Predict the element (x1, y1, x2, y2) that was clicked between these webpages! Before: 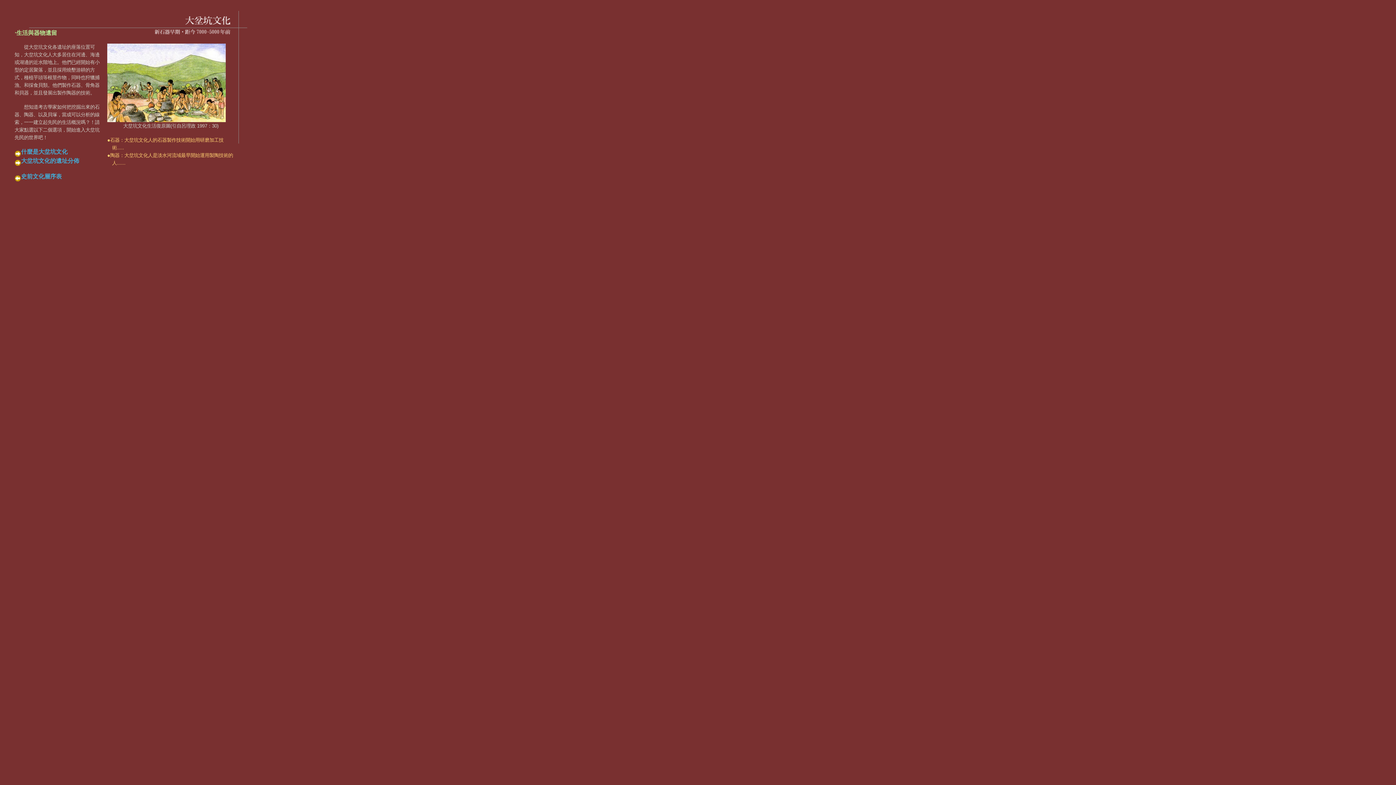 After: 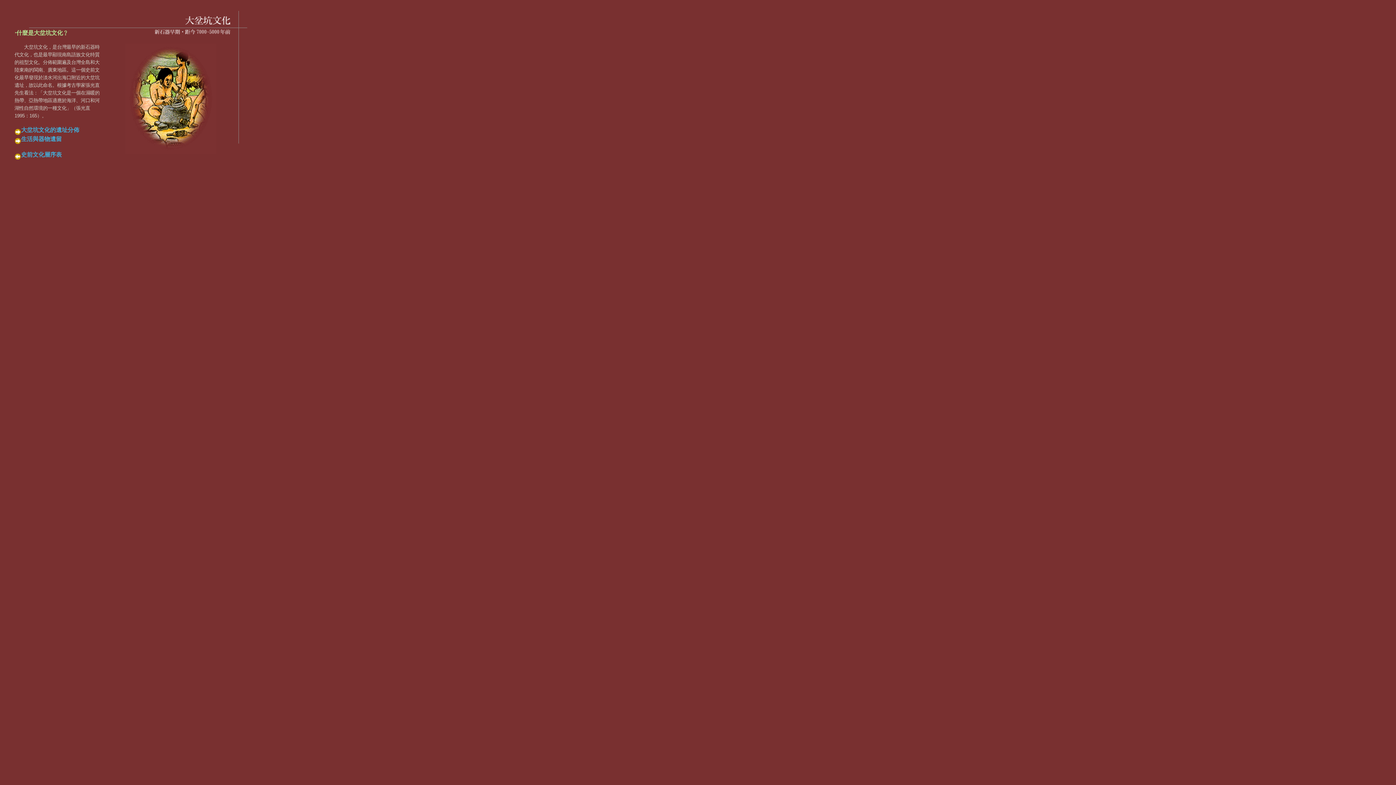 Action: bbox: (14, 148, 67, 154) label: 什麼是大坌坑文化